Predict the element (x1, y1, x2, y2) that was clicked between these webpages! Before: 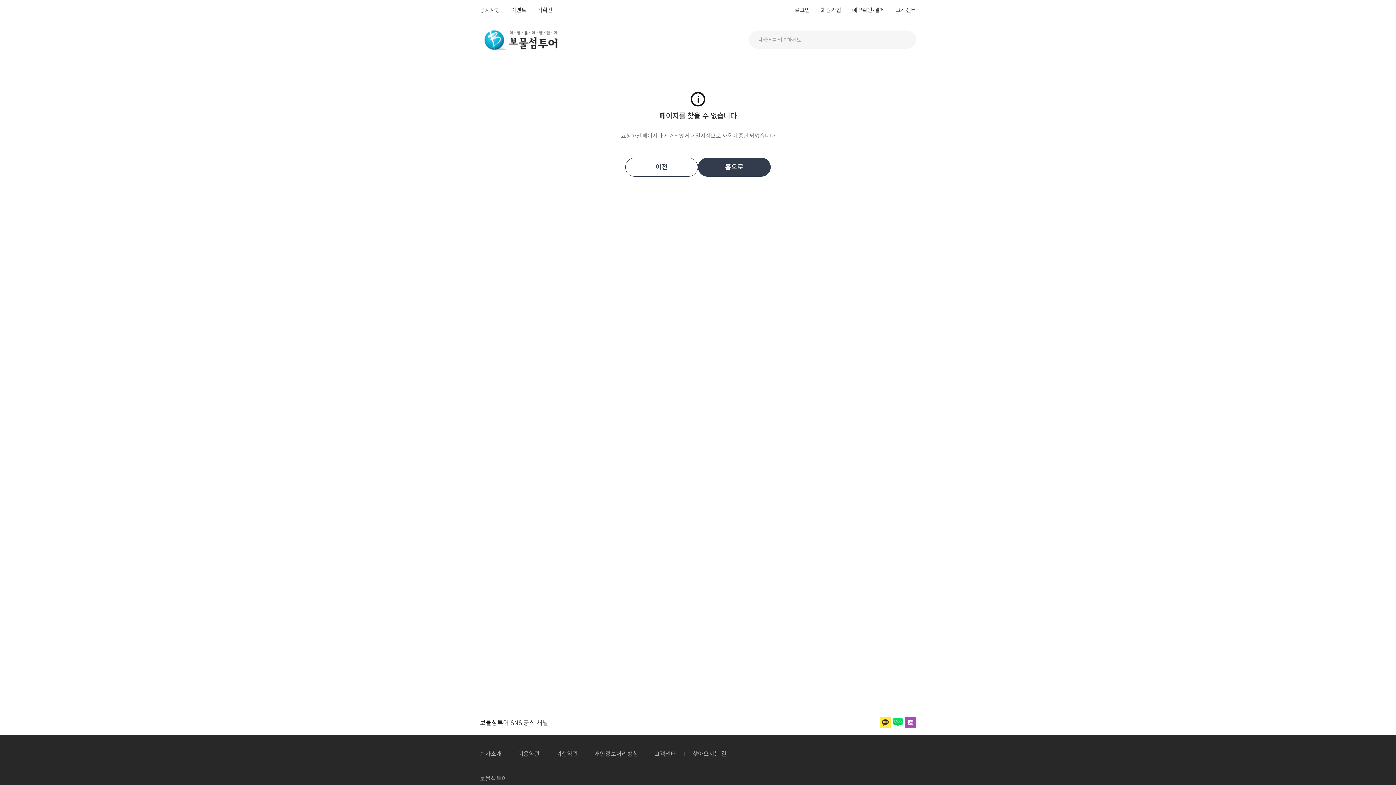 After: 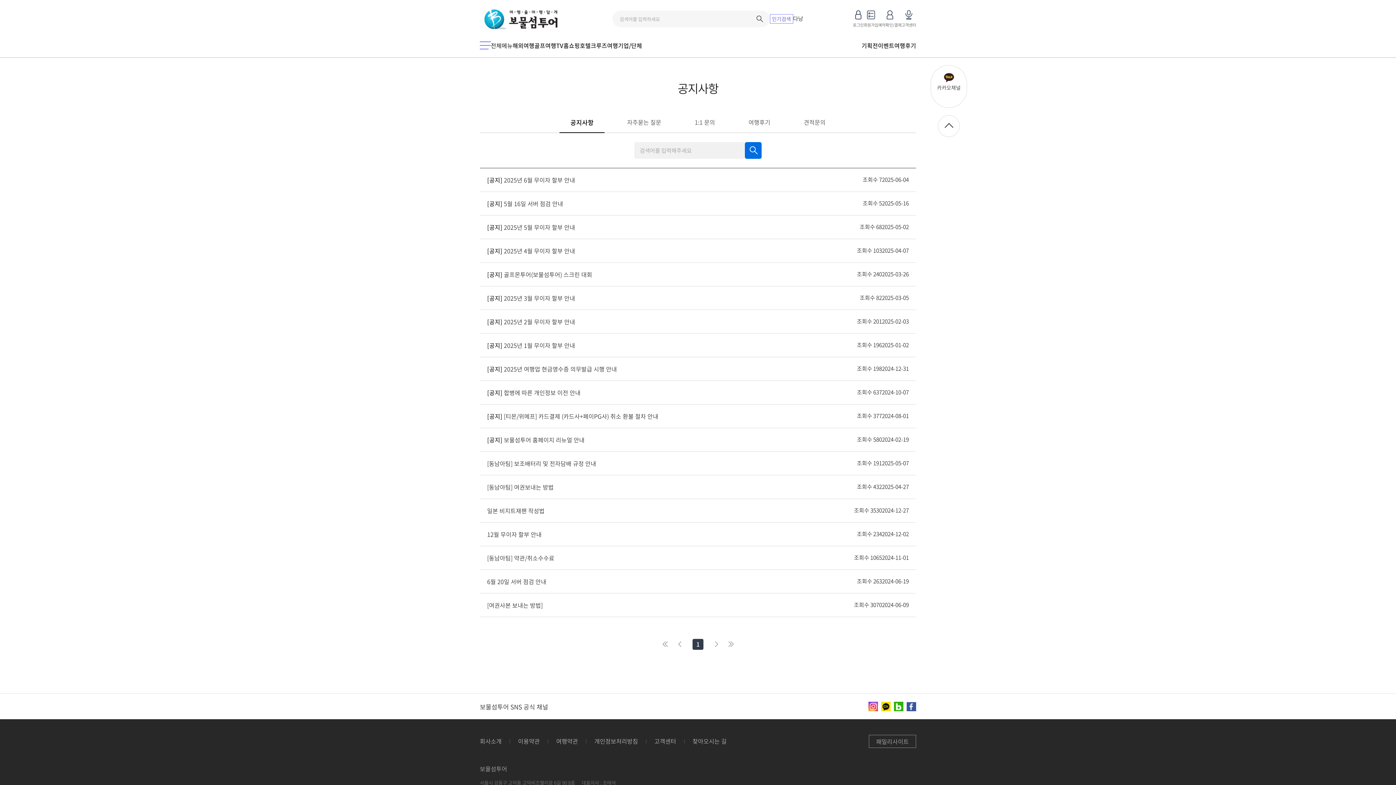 Action: label: 고객센터 bbox: (896, 7, 916, 12)